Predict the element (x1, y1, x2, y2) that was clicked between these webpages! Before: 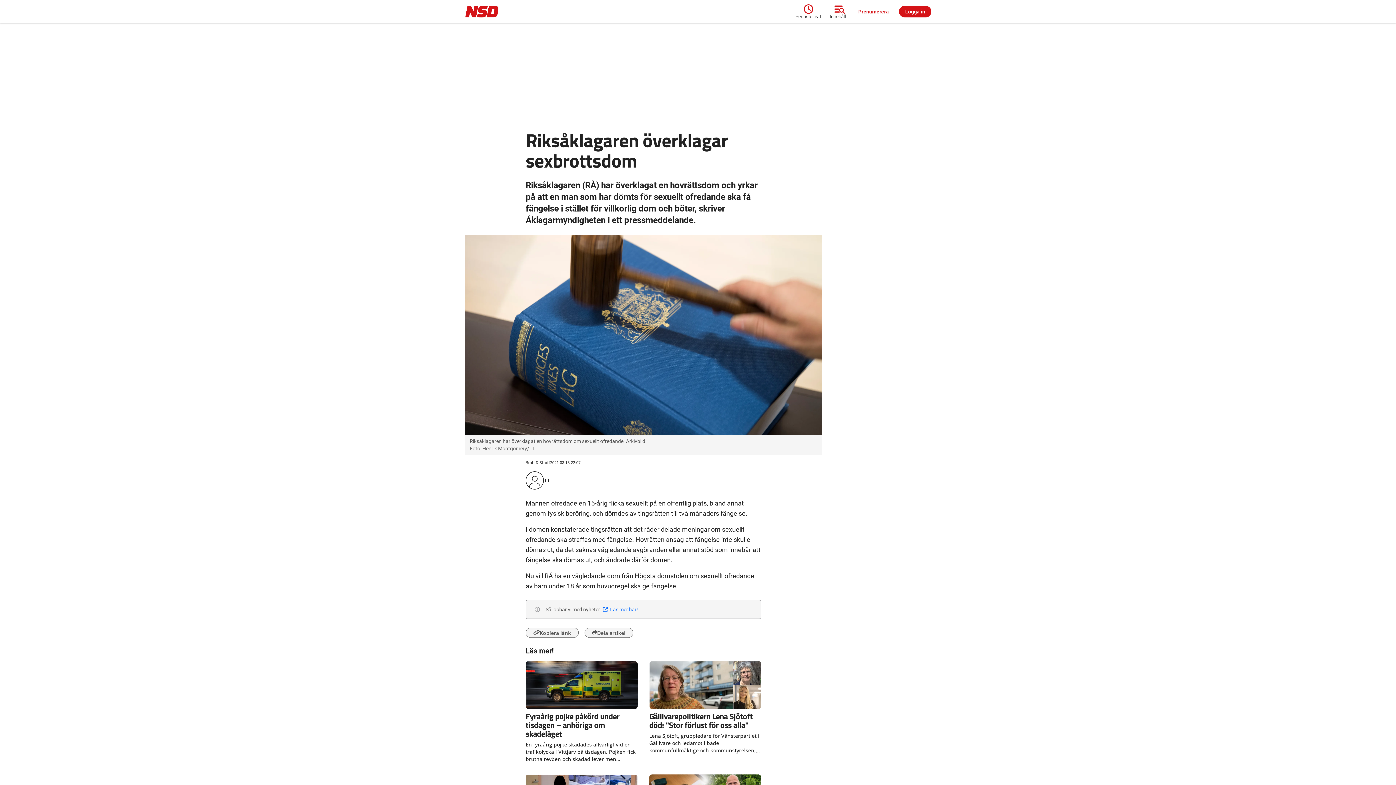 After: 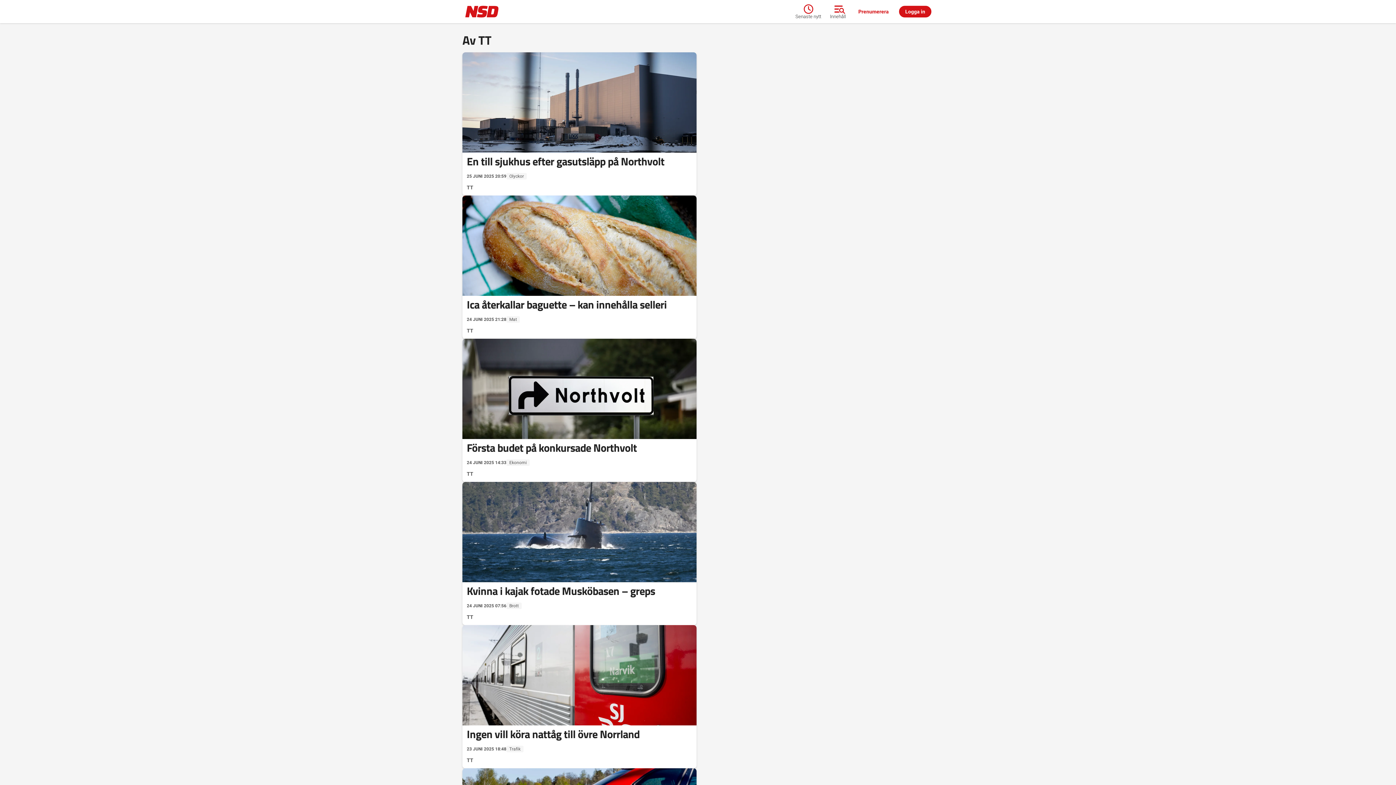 Action: bbox: (544, 477, 550, 484) label: TT